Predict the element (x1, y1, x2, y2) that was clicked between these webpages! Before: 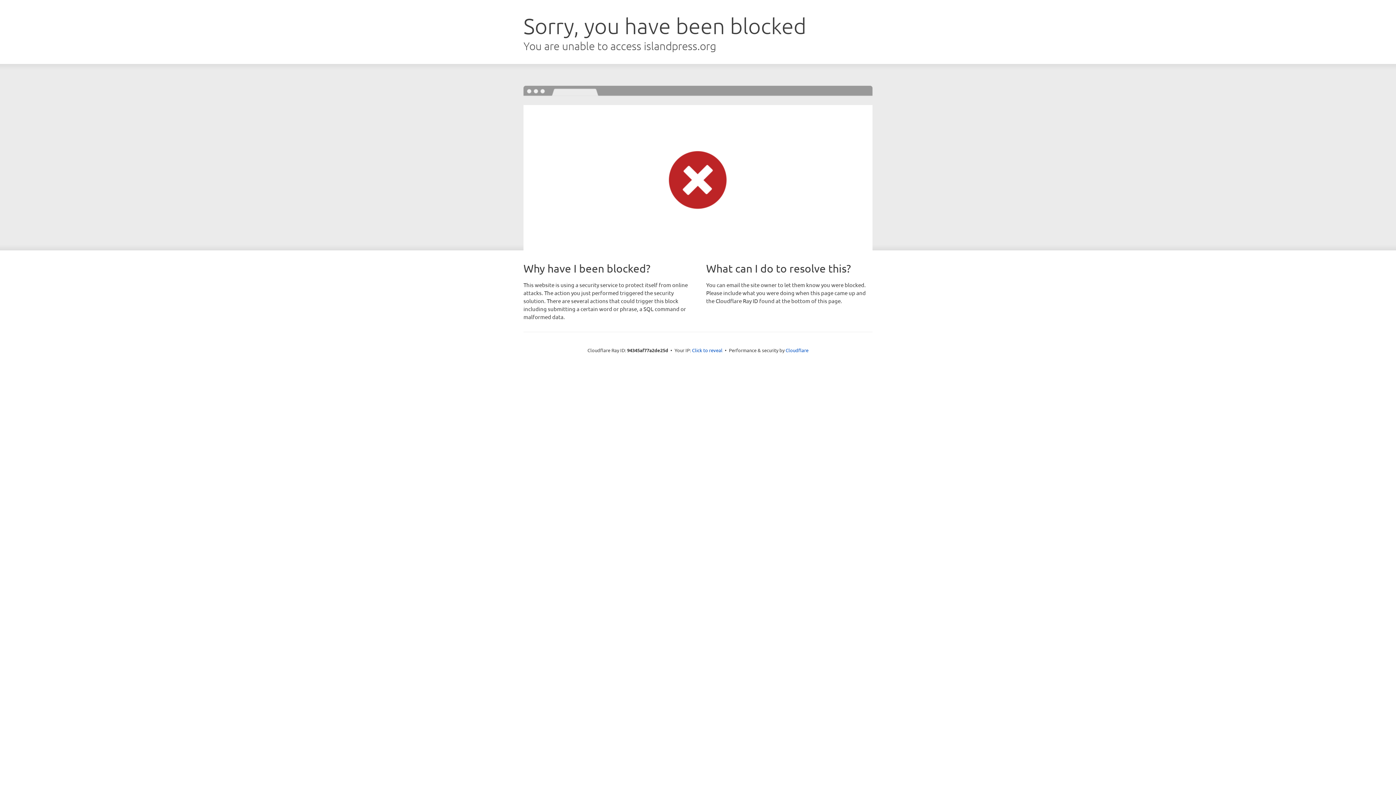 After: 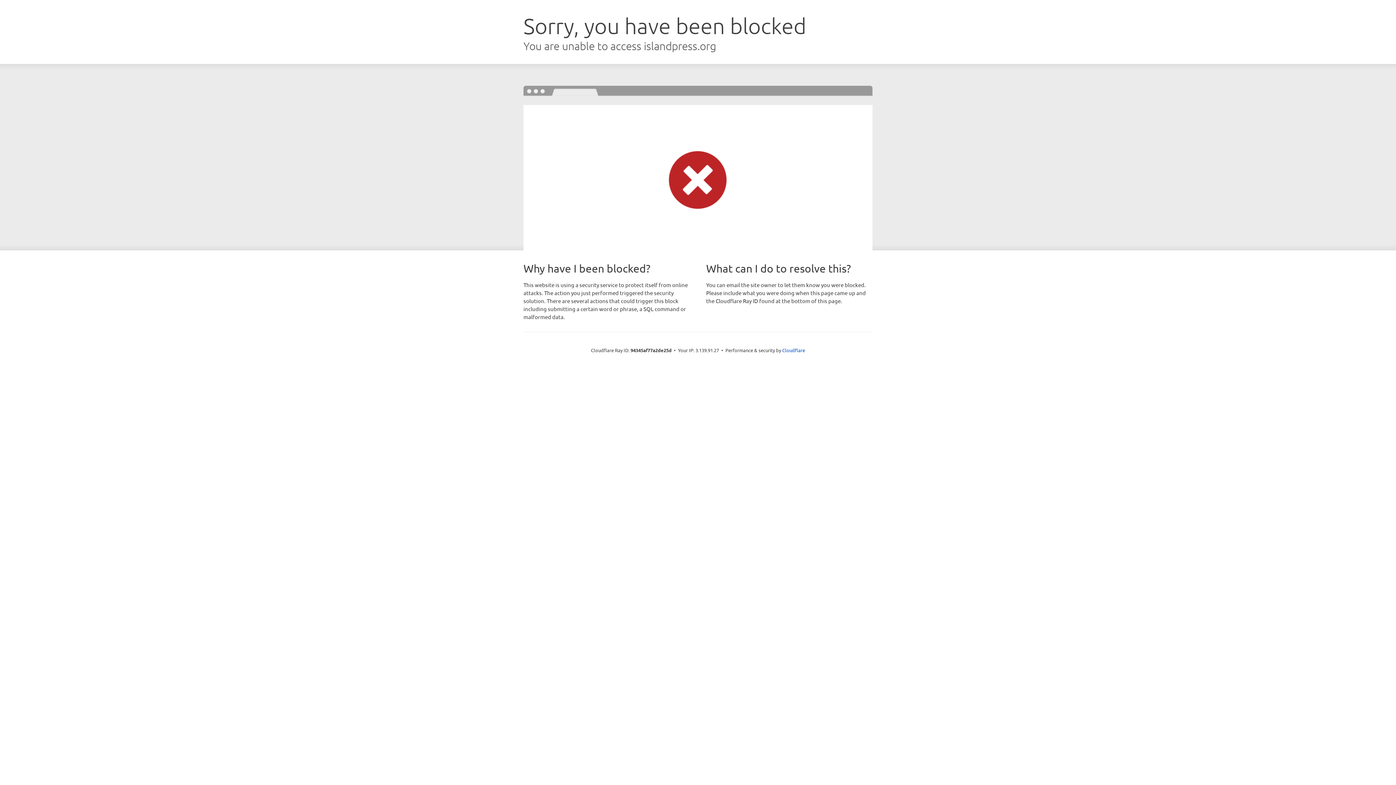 Action: label: Click to reveal bbox: (692, 346, 722, 353)